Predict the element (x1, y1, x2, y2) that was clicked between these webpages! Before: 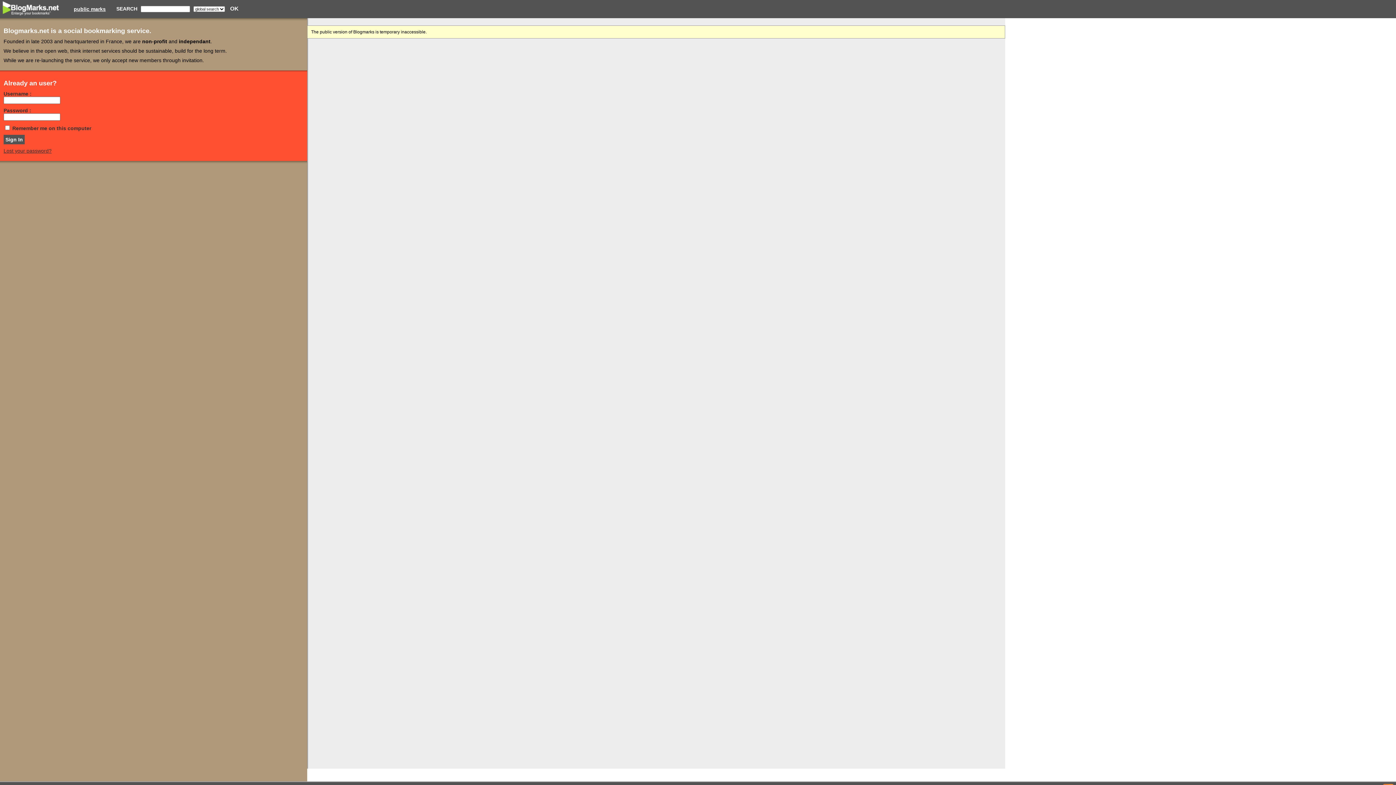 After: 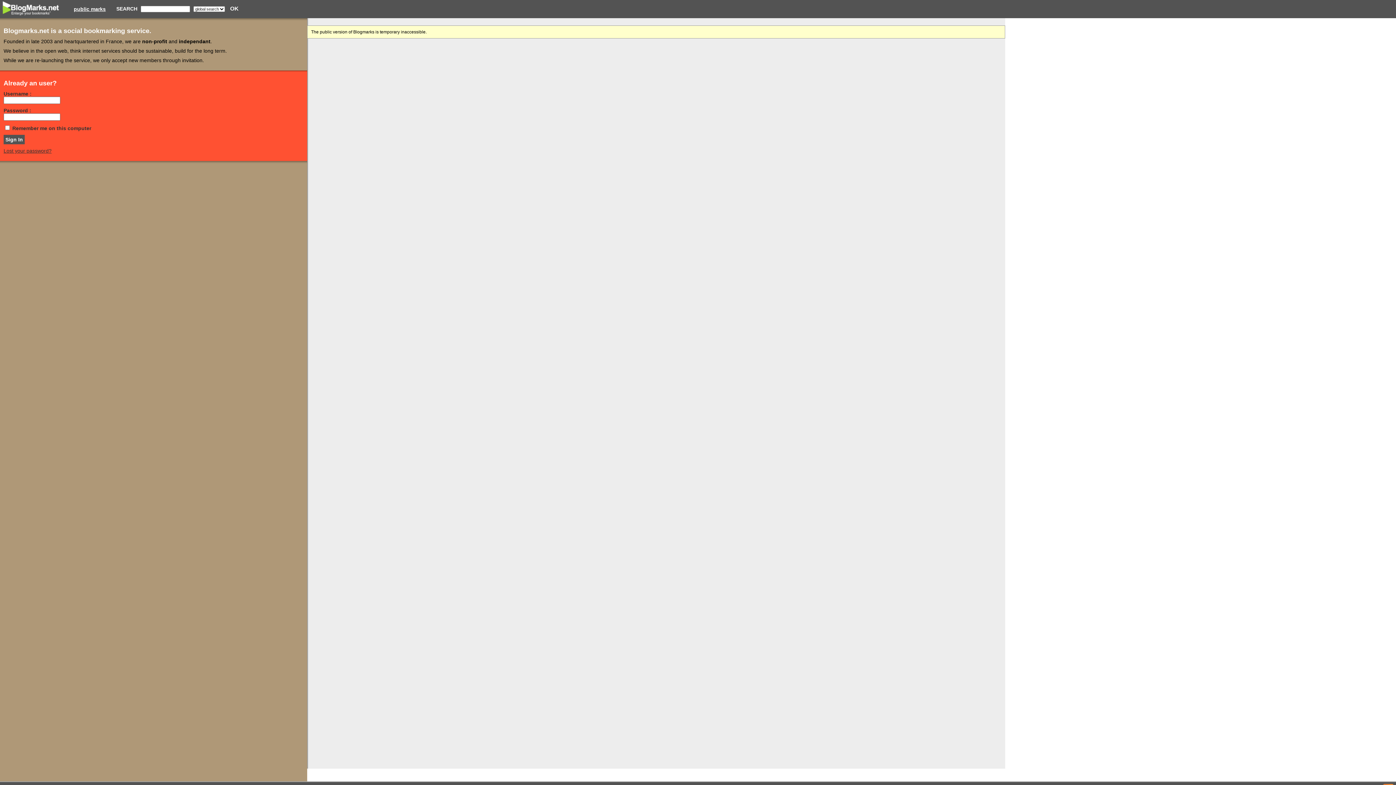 Action: bbox: (0, 6, 63, 10)